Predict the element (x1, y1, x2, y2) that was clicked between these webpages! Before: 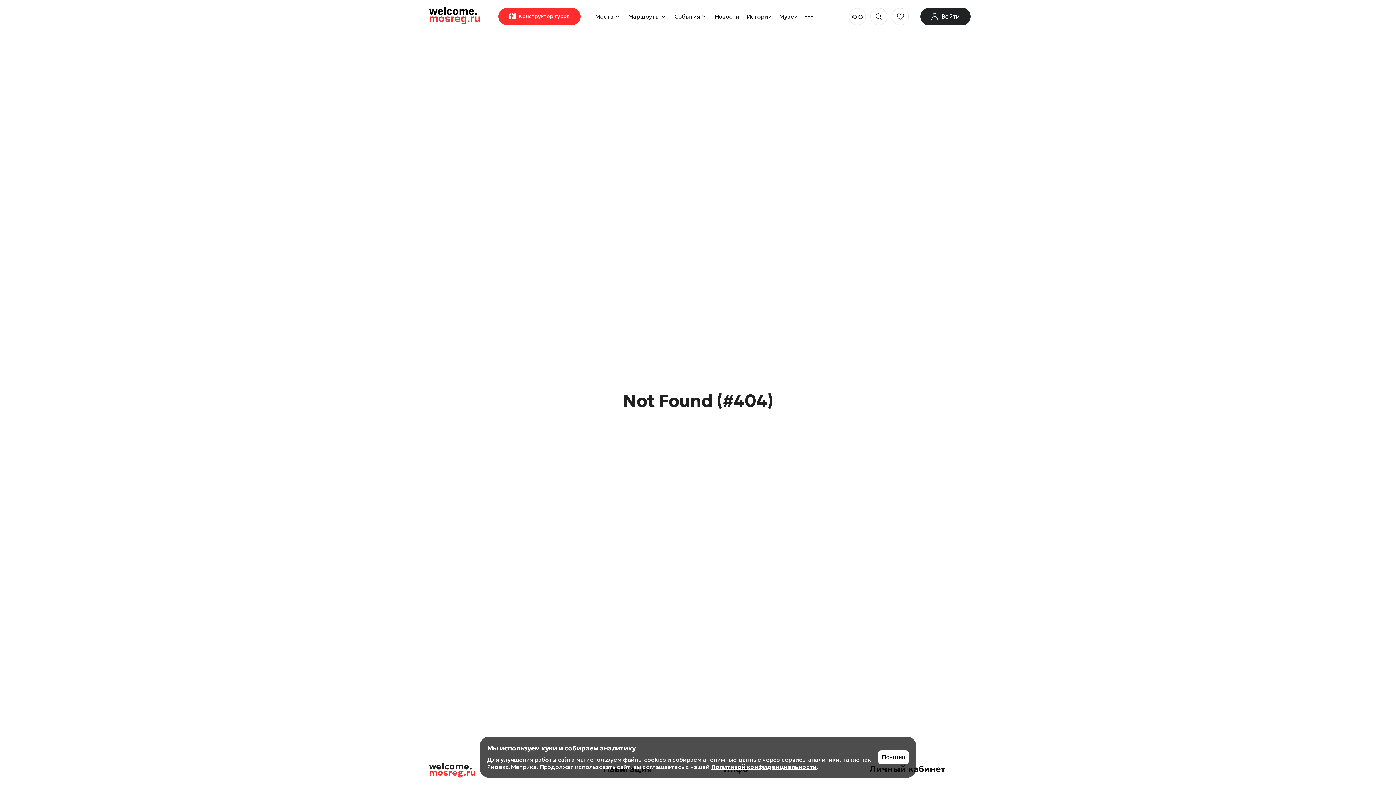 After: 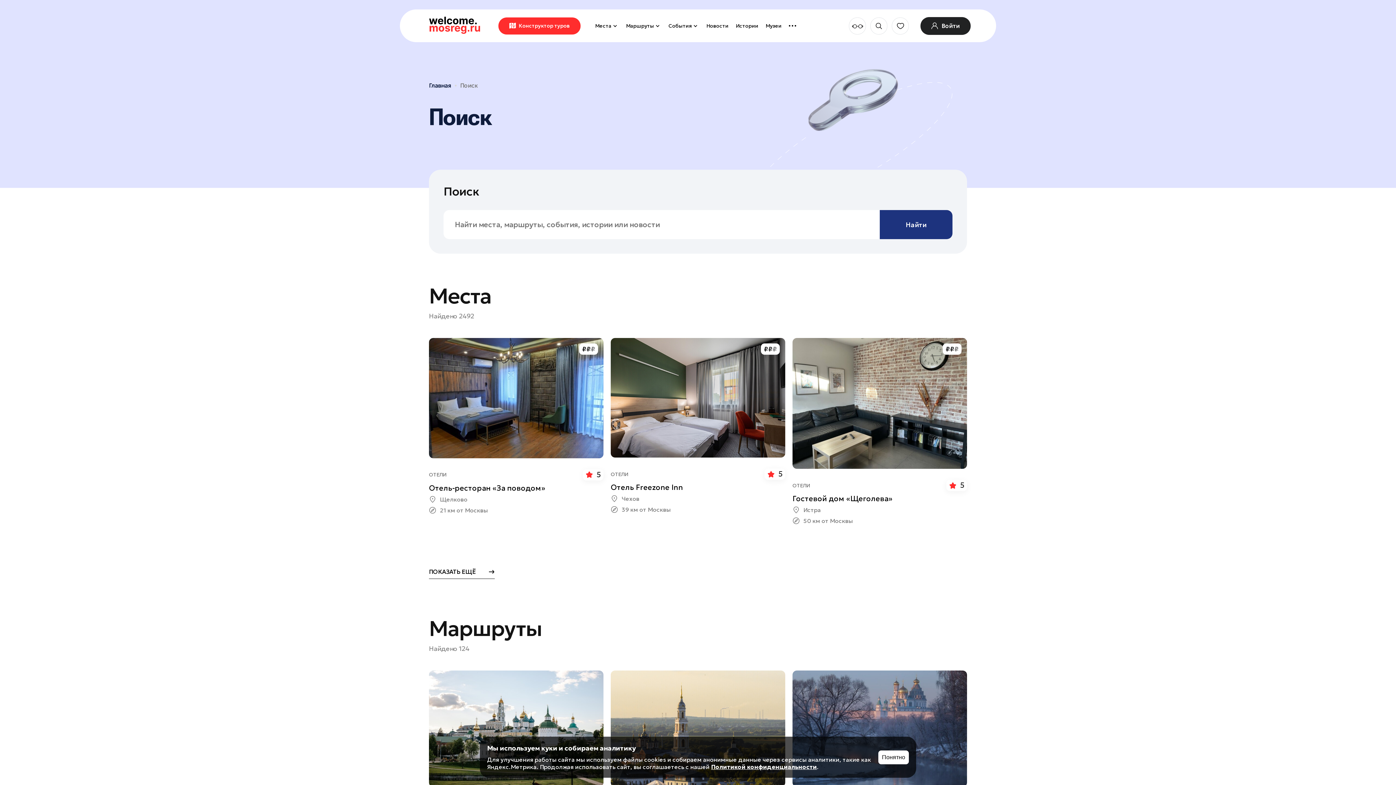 Action: bbox: (870, 7, 887, 24)